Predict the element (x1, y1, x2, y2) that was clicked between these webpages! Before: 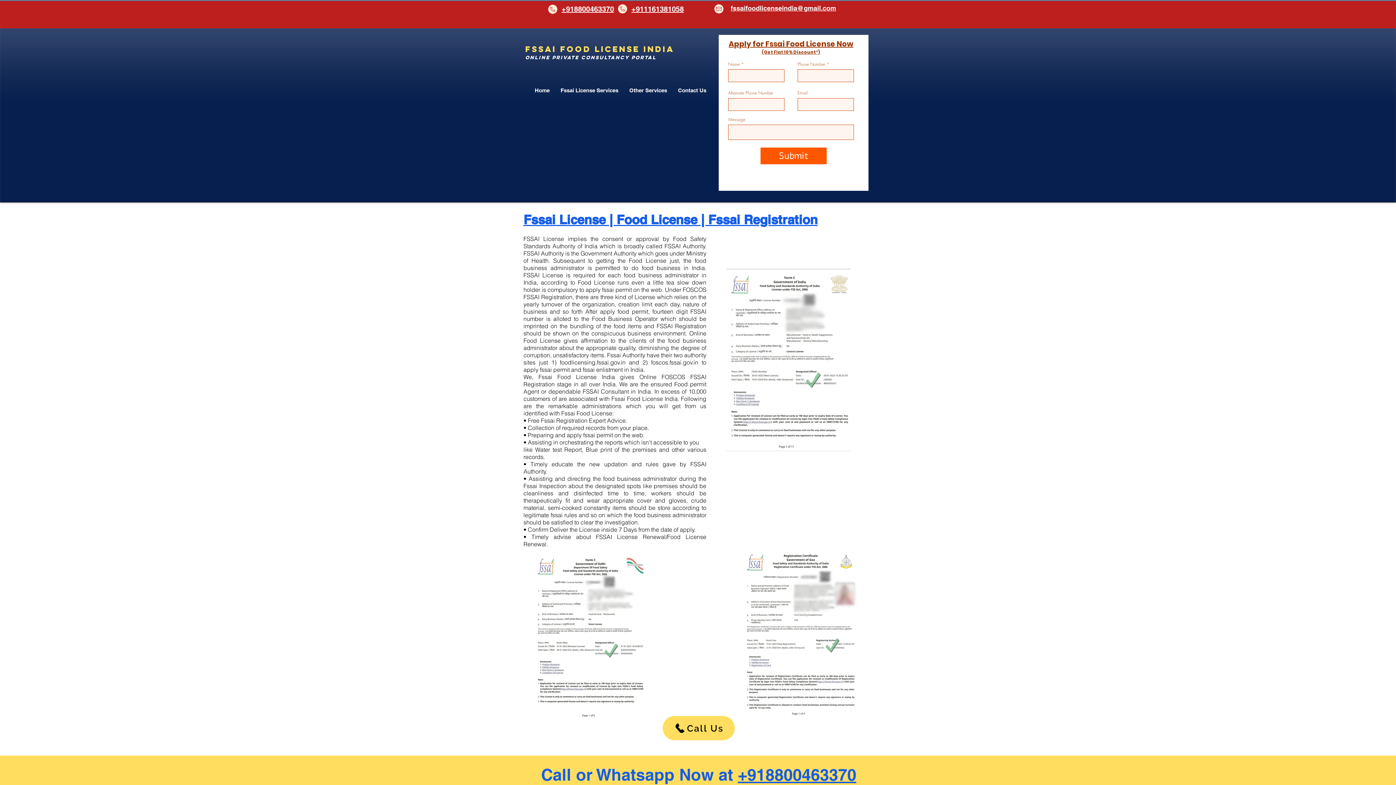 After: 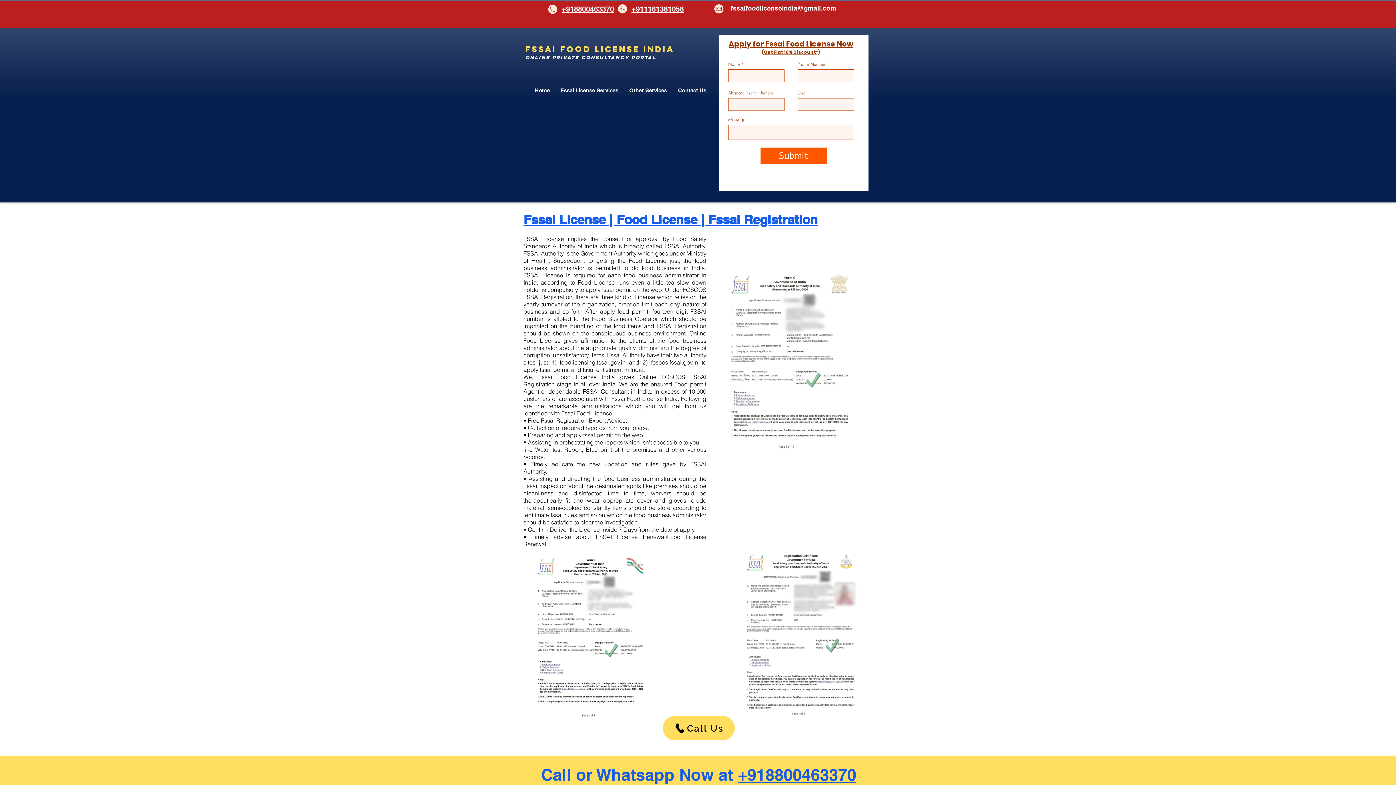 Action: bbox: (631, 4, 684, 13) label: +911161381058